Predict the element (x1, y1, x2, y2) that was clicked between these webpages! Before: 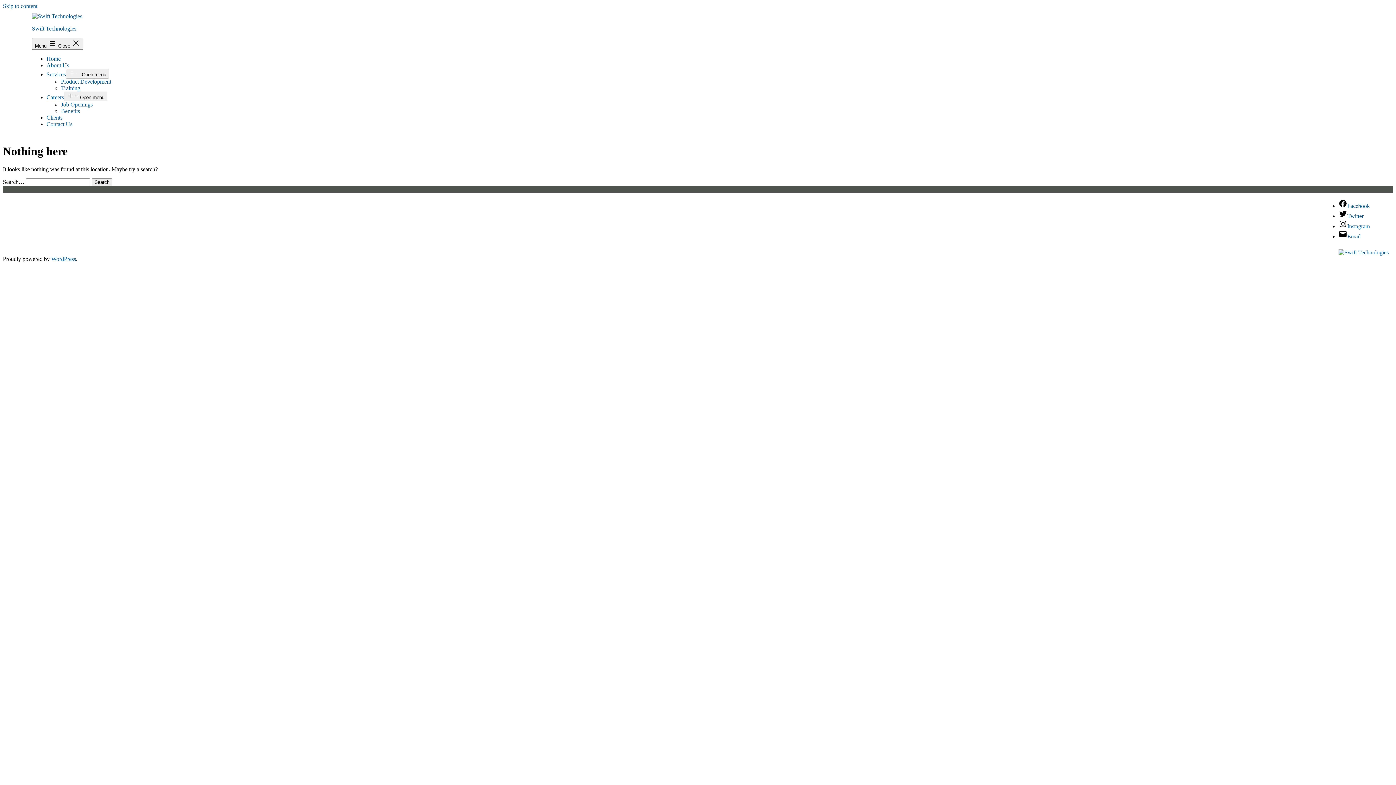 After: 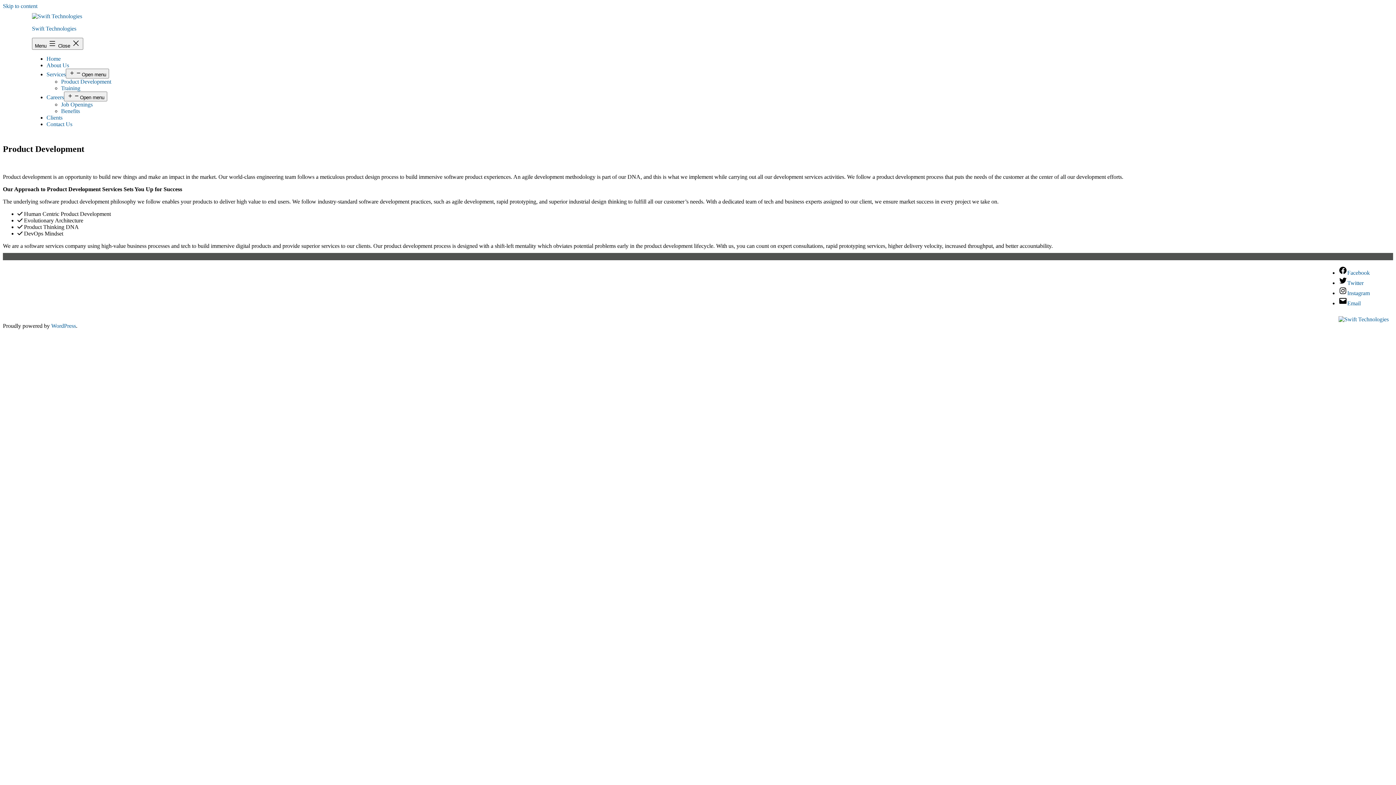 Action: label: Product Development bbox: (61, 78, 111, 84)